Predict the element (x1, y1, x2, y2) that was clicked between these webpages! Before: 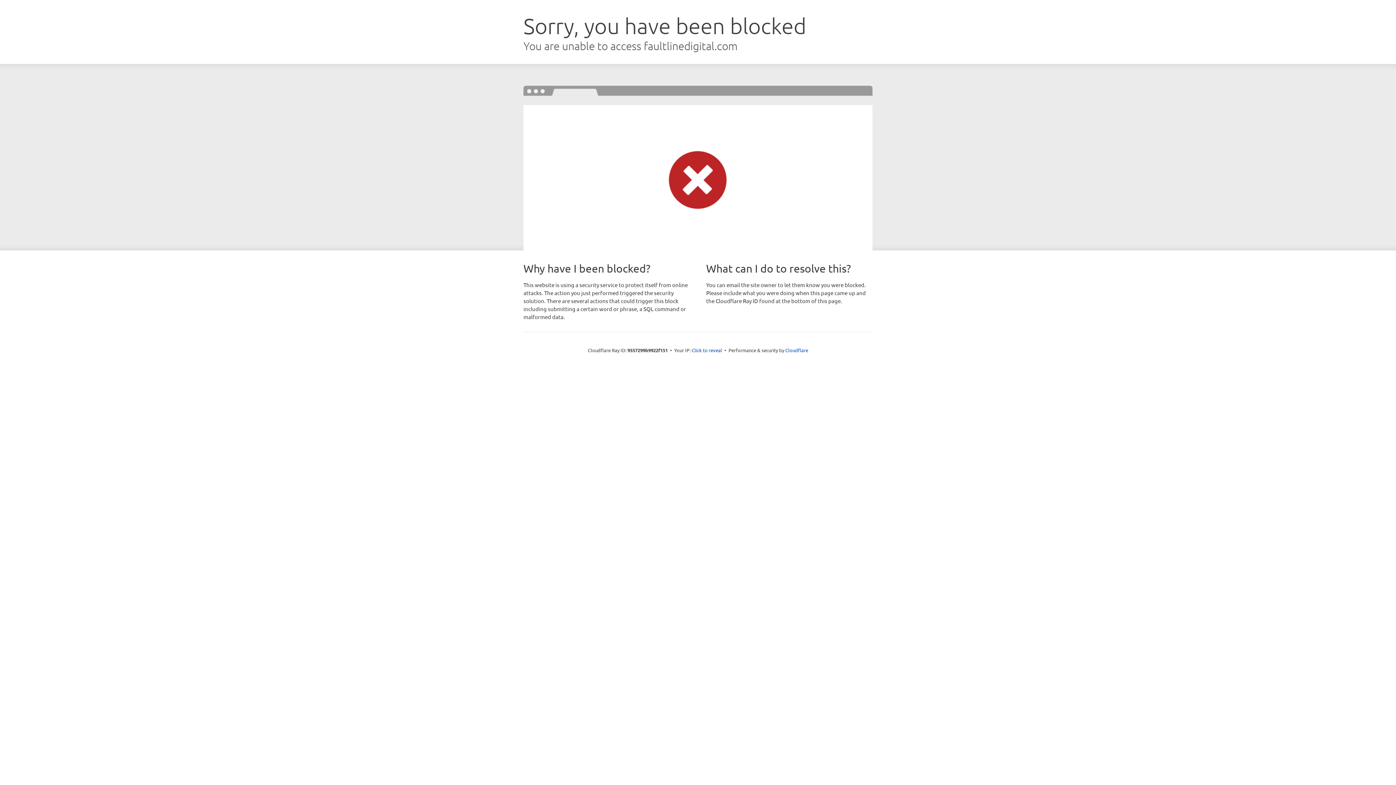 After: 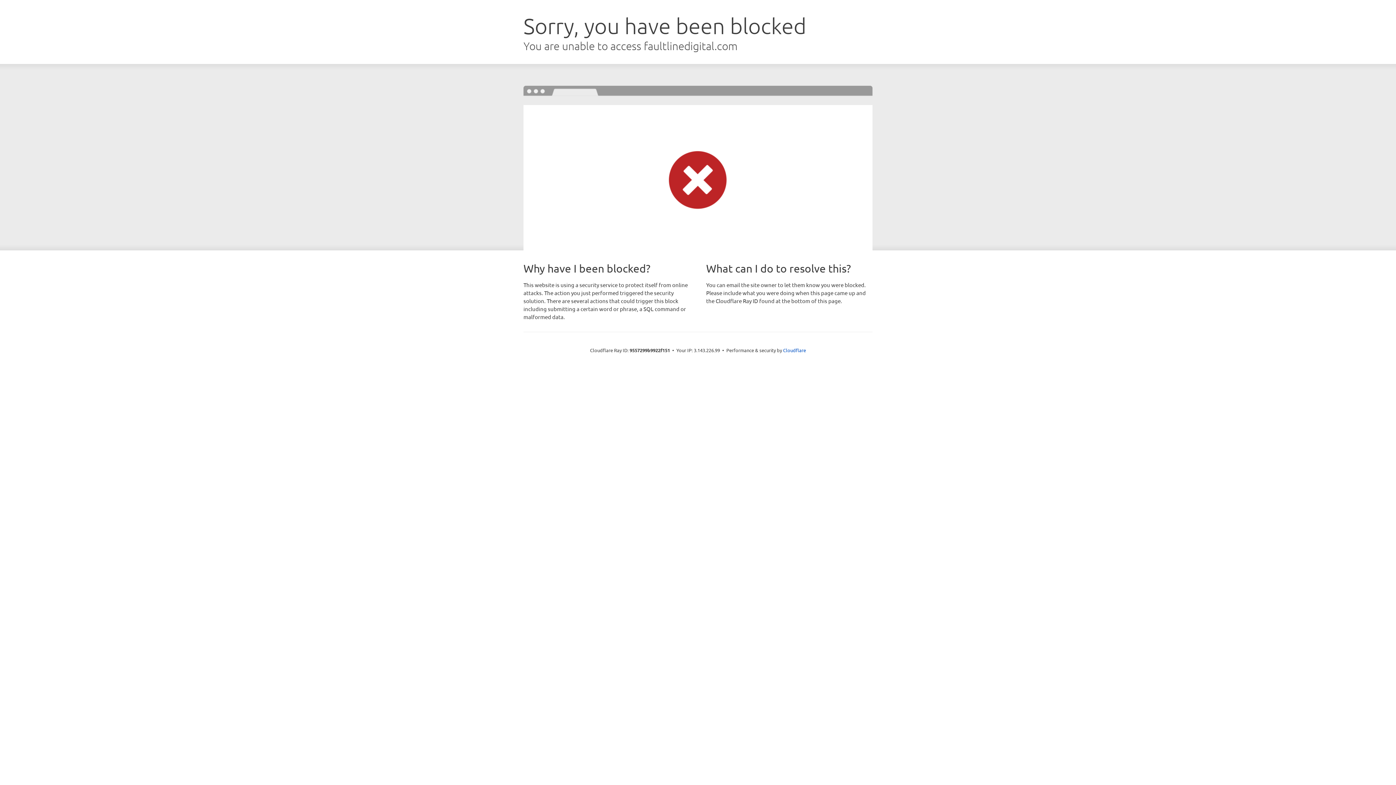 Action: label: Click to reveal bbox: (691, 346, 722, 353)